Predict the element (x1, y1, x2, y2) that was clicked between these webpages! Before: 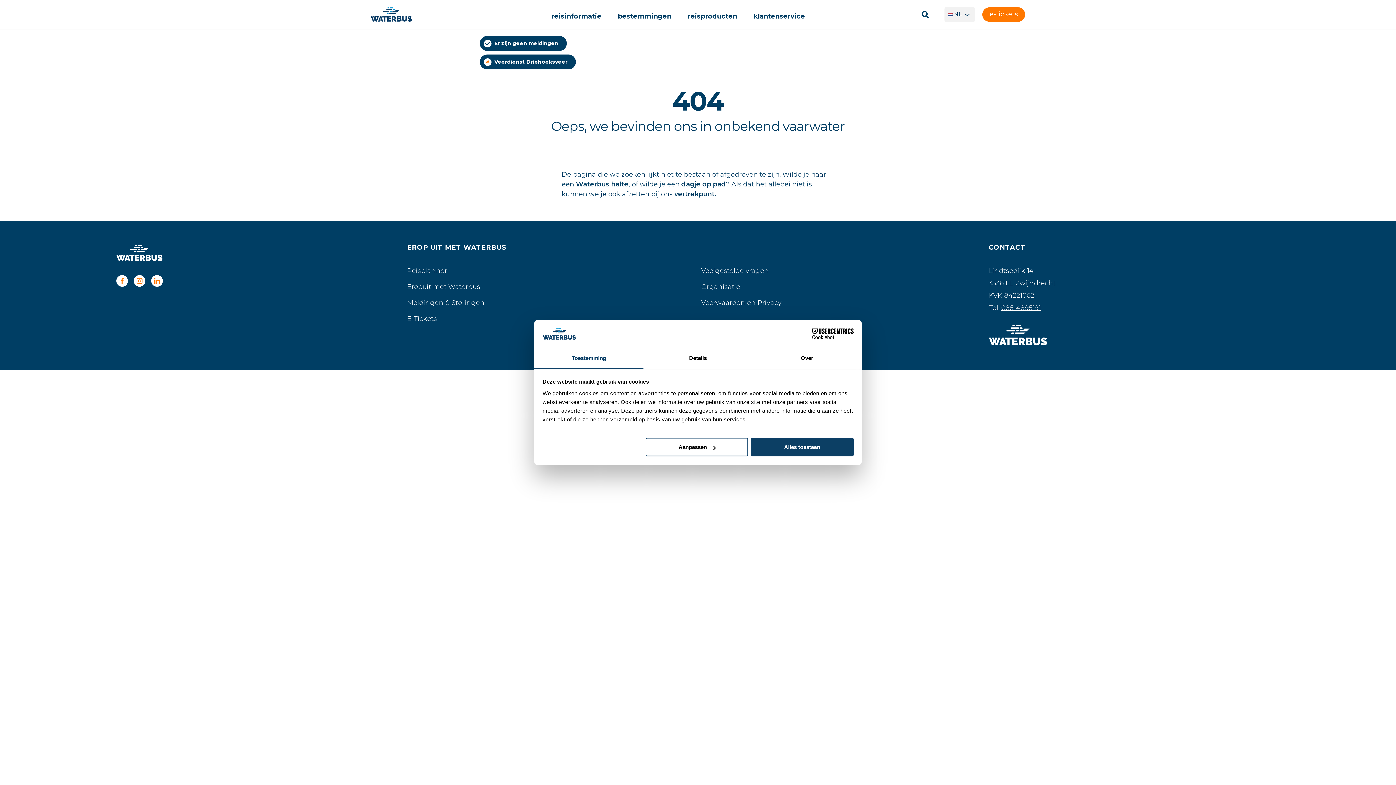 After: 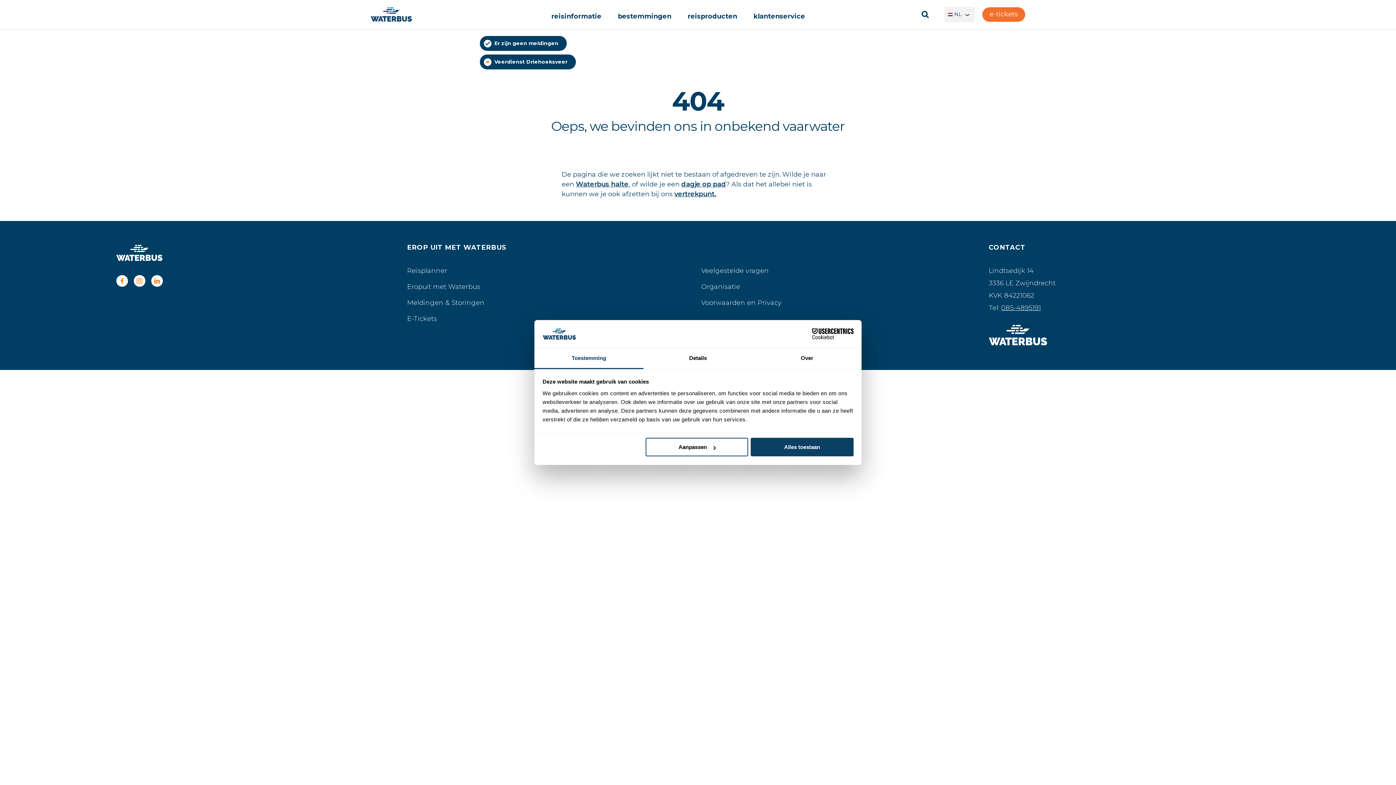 Action: label: e-tickets bbox: (982, 7, 1025, 21)